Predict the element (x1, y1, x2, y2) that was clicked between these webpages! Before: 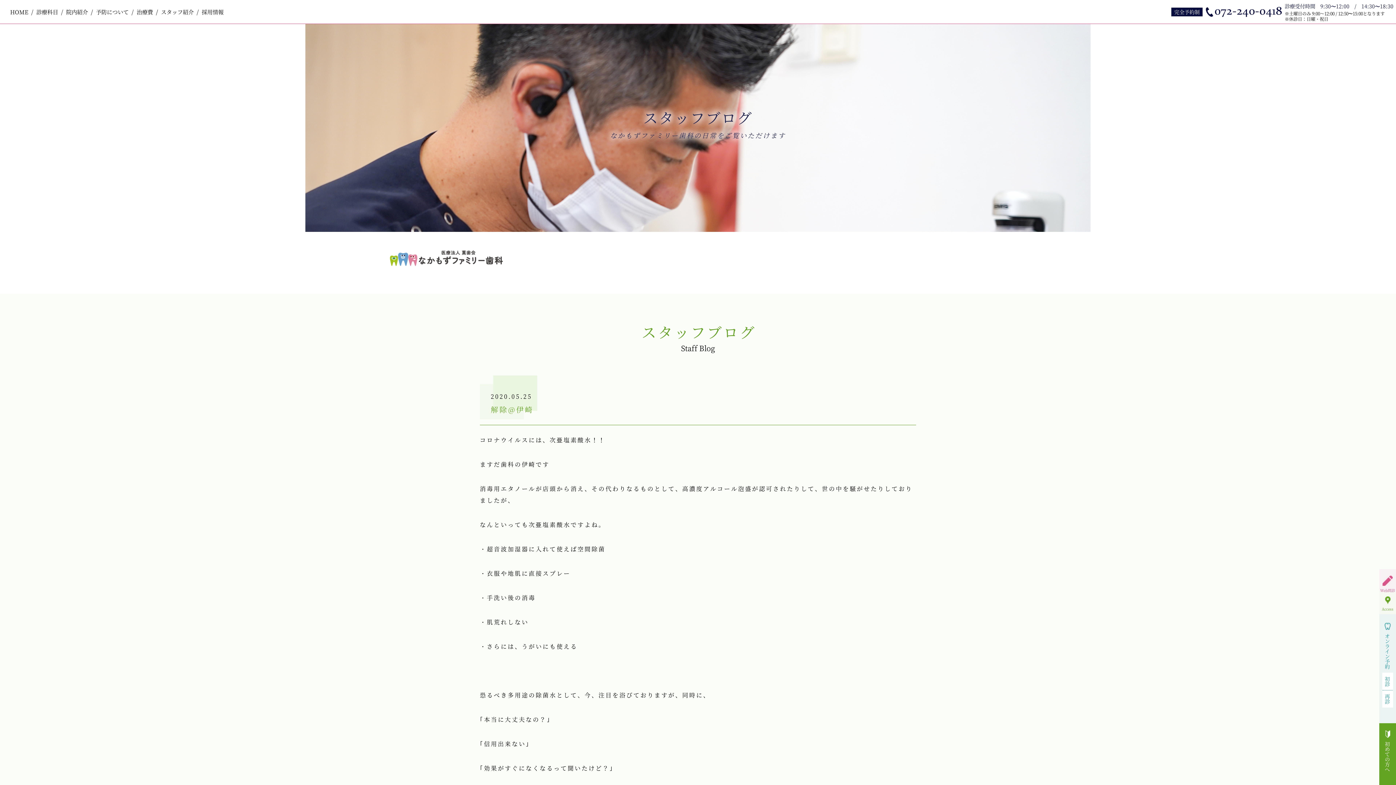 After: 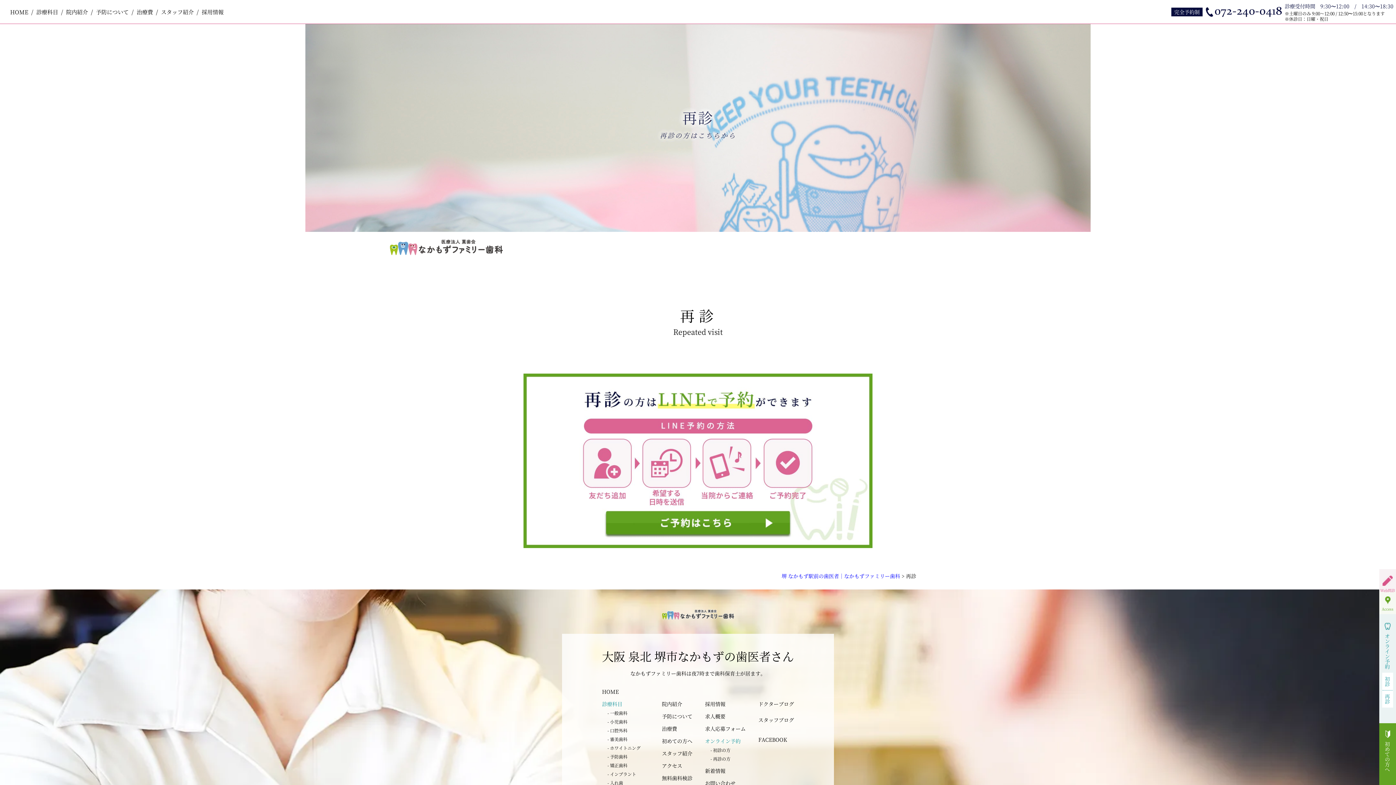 Action: bbox: (1382, 690, 1393, 708) label: 再診